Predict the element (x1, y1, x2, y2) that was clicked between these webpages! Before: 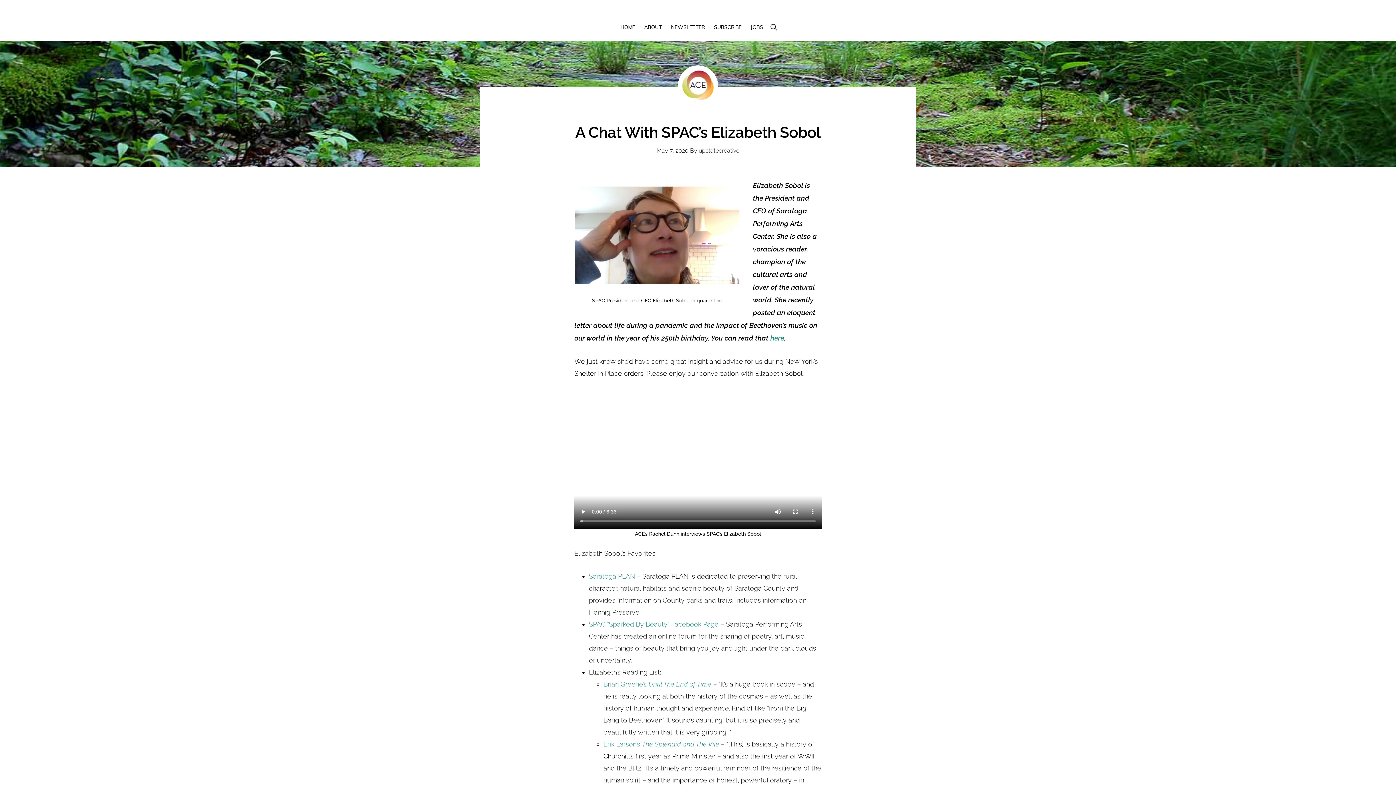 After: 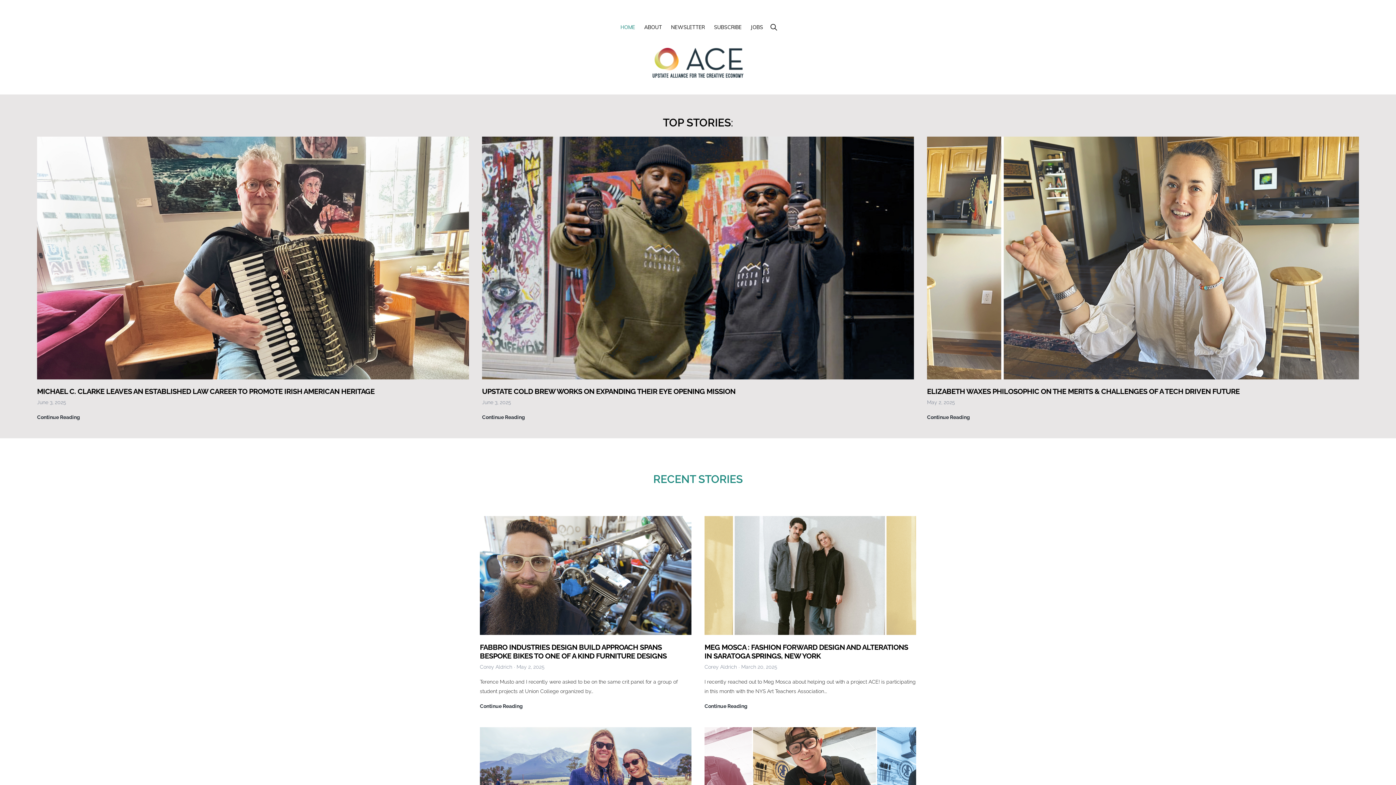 Action: label: HOME bbox: (617, 20, 638, 34)